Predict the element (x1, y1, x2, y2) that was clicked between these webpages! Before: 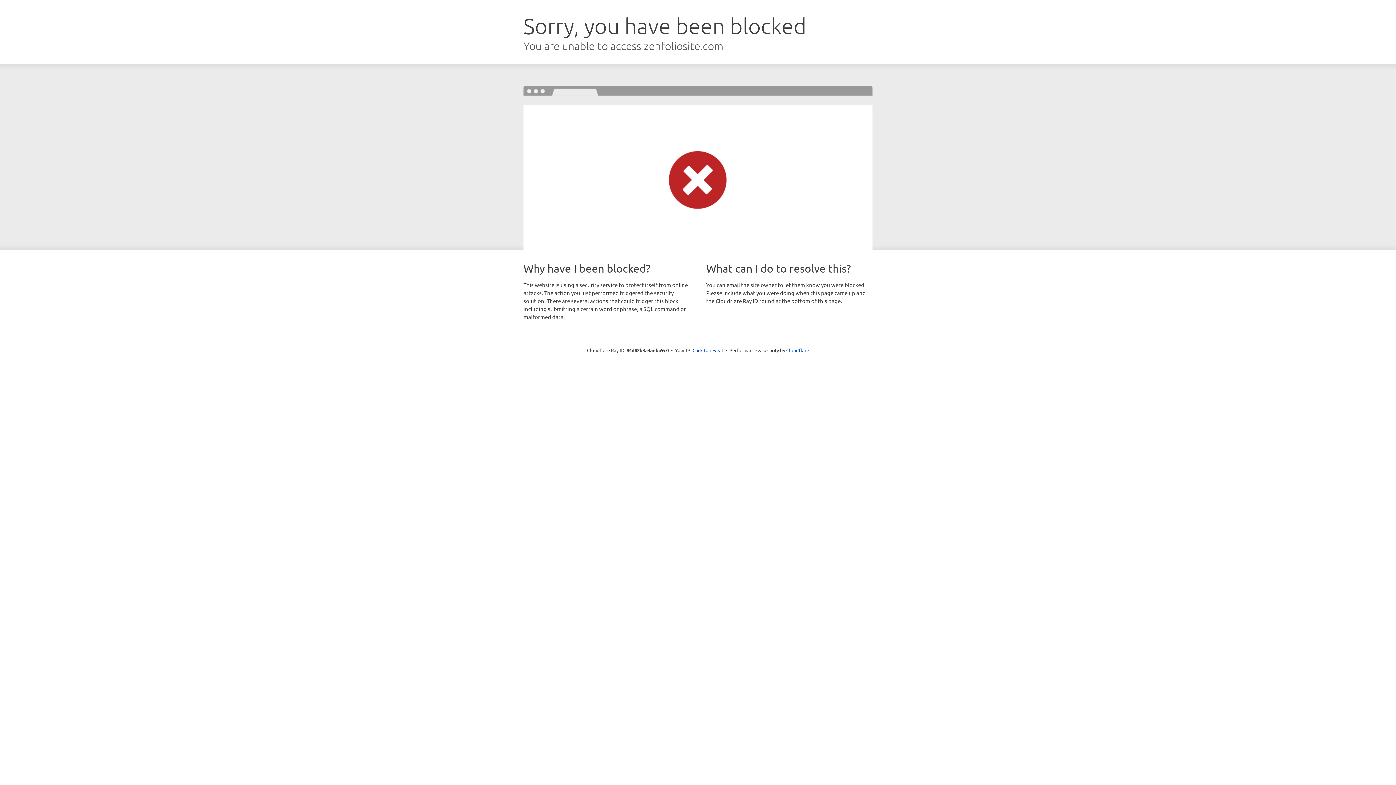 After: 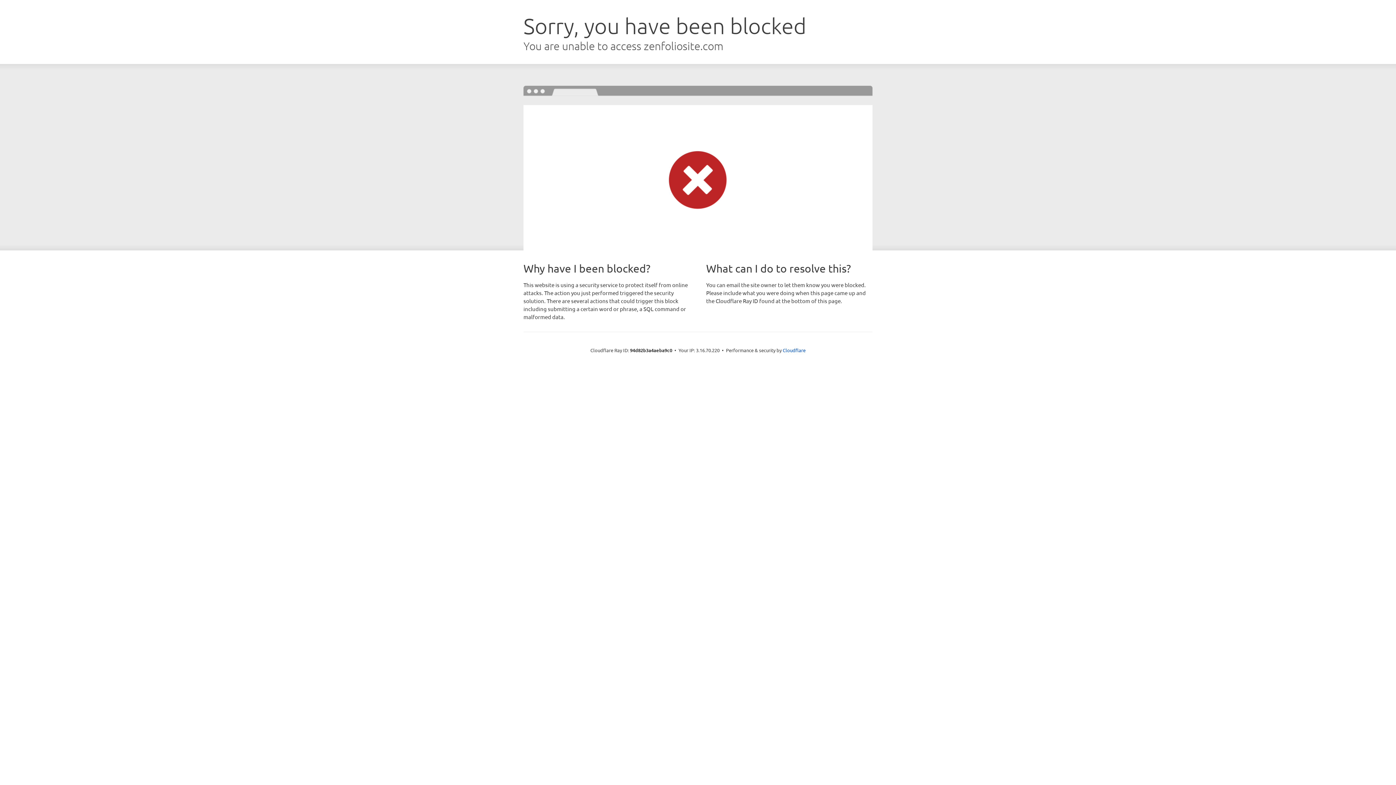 Action: label: Click to reveal bbox: (692, 346, 723, 353)